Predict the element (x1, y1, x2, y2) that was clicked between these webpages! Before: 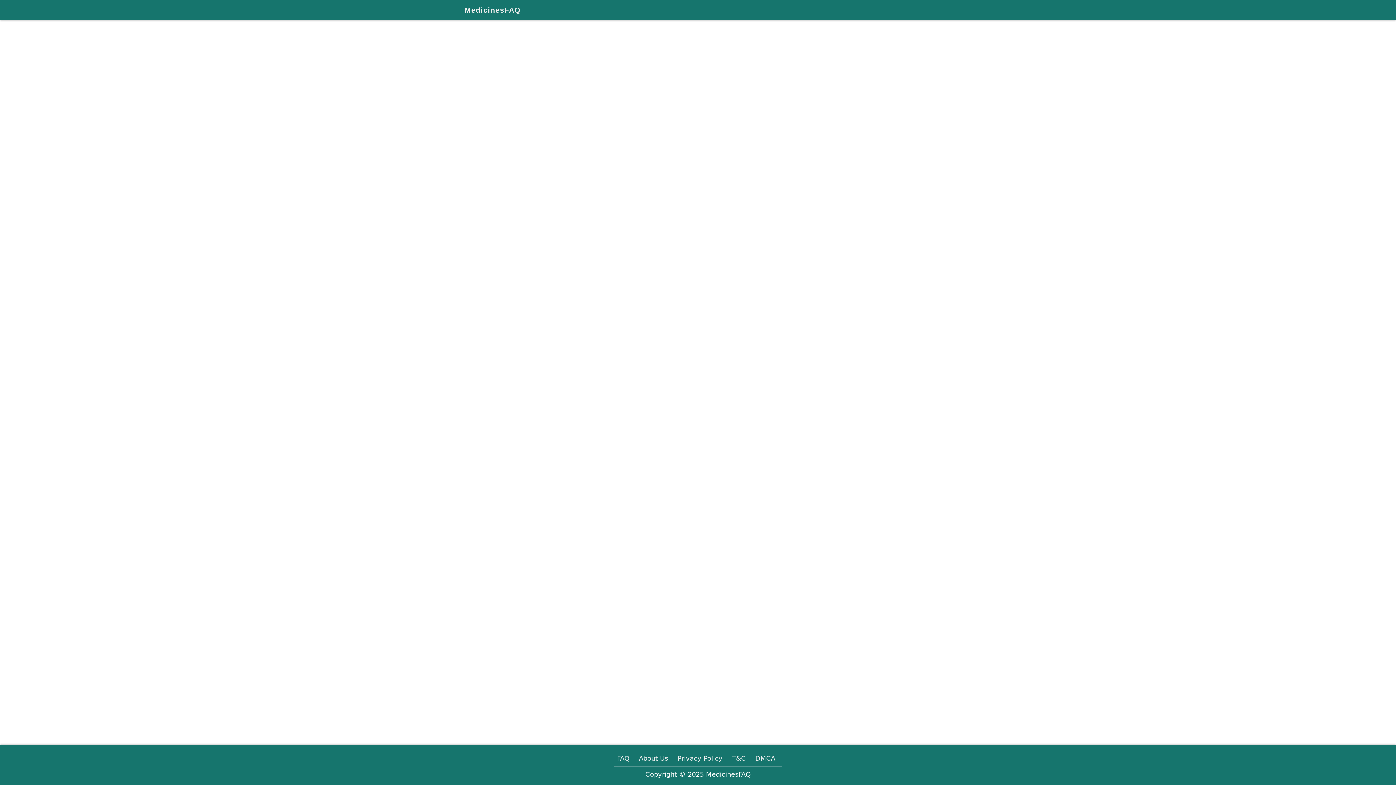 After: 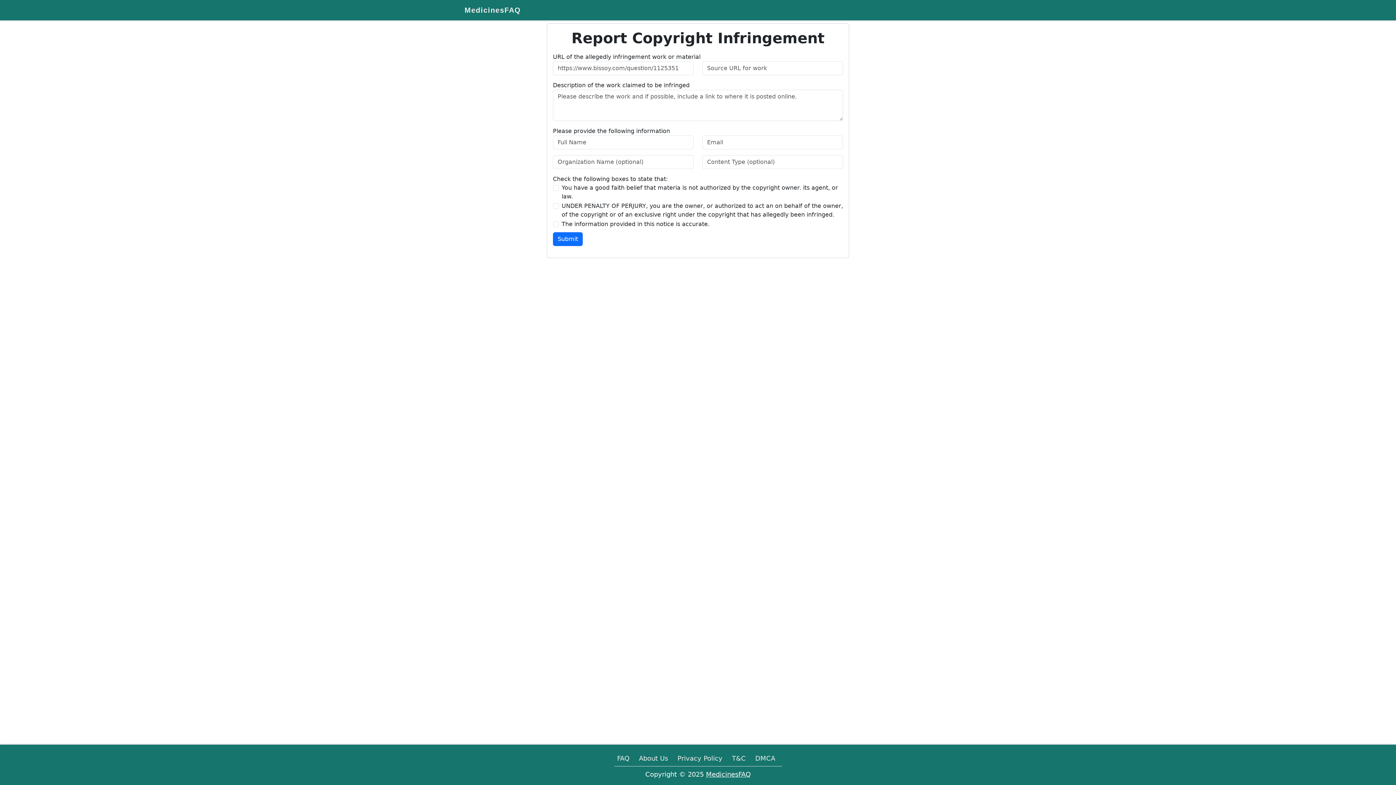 Action: label: DMCA bbox: (752, 750, 778, 766)